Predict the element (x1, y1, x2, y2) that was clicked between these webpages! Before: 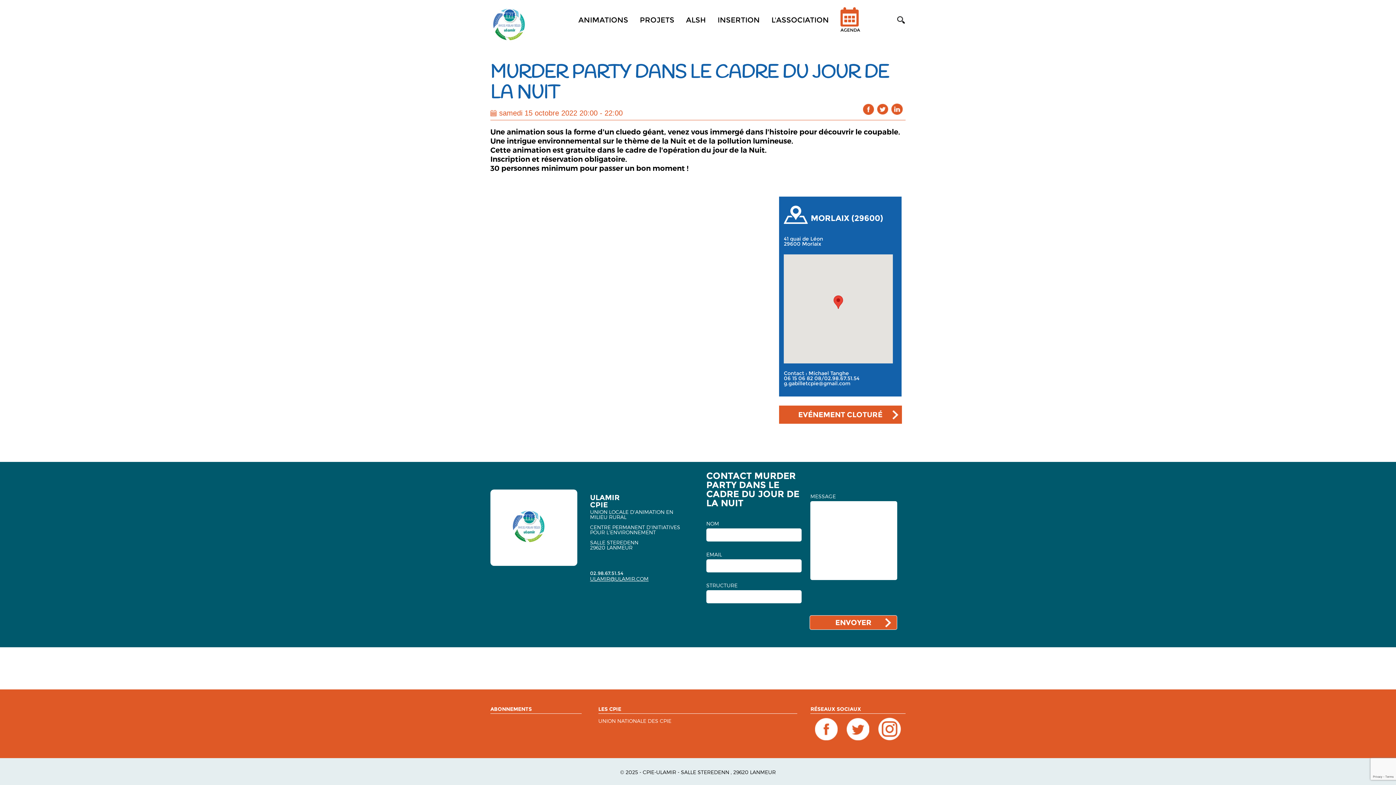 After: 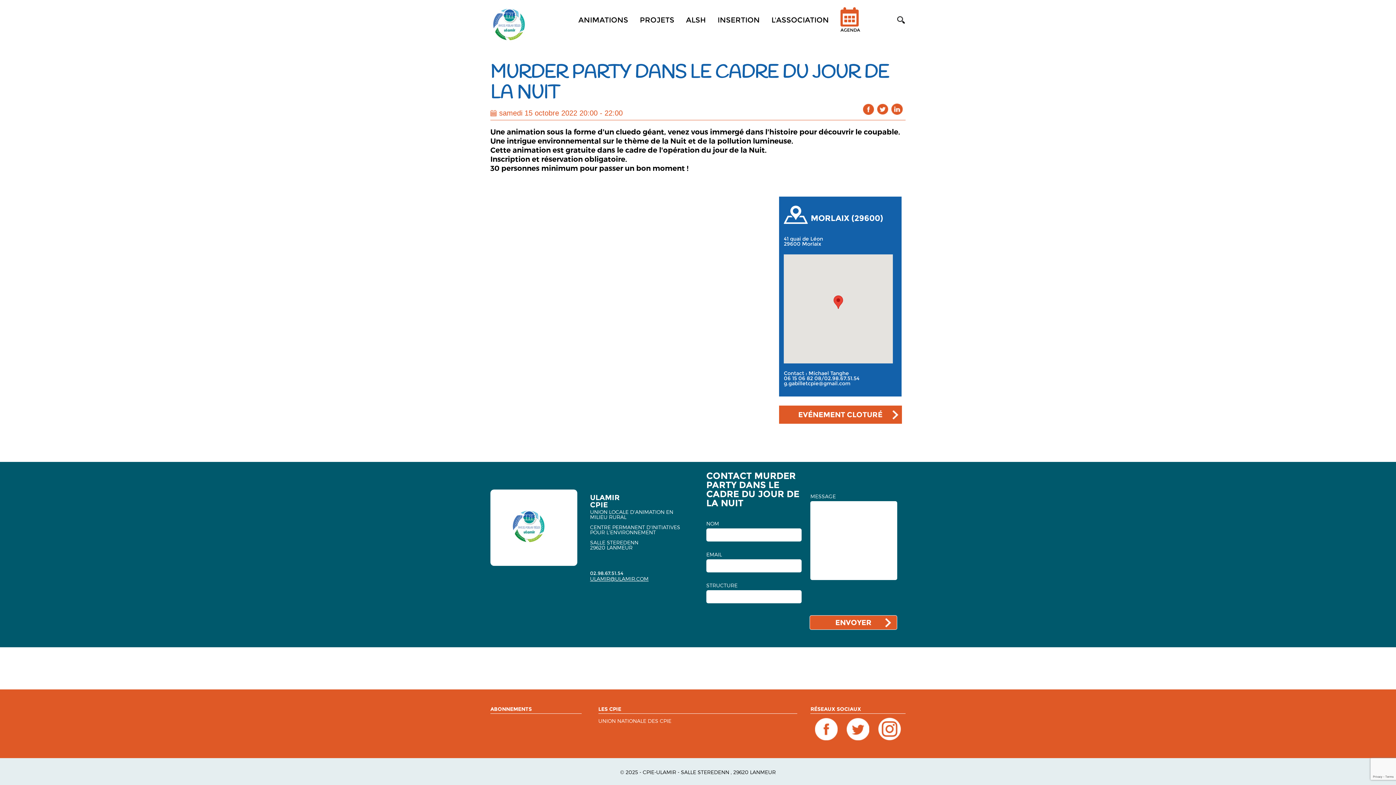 Action: bbox: (846, 718, 869, 742)